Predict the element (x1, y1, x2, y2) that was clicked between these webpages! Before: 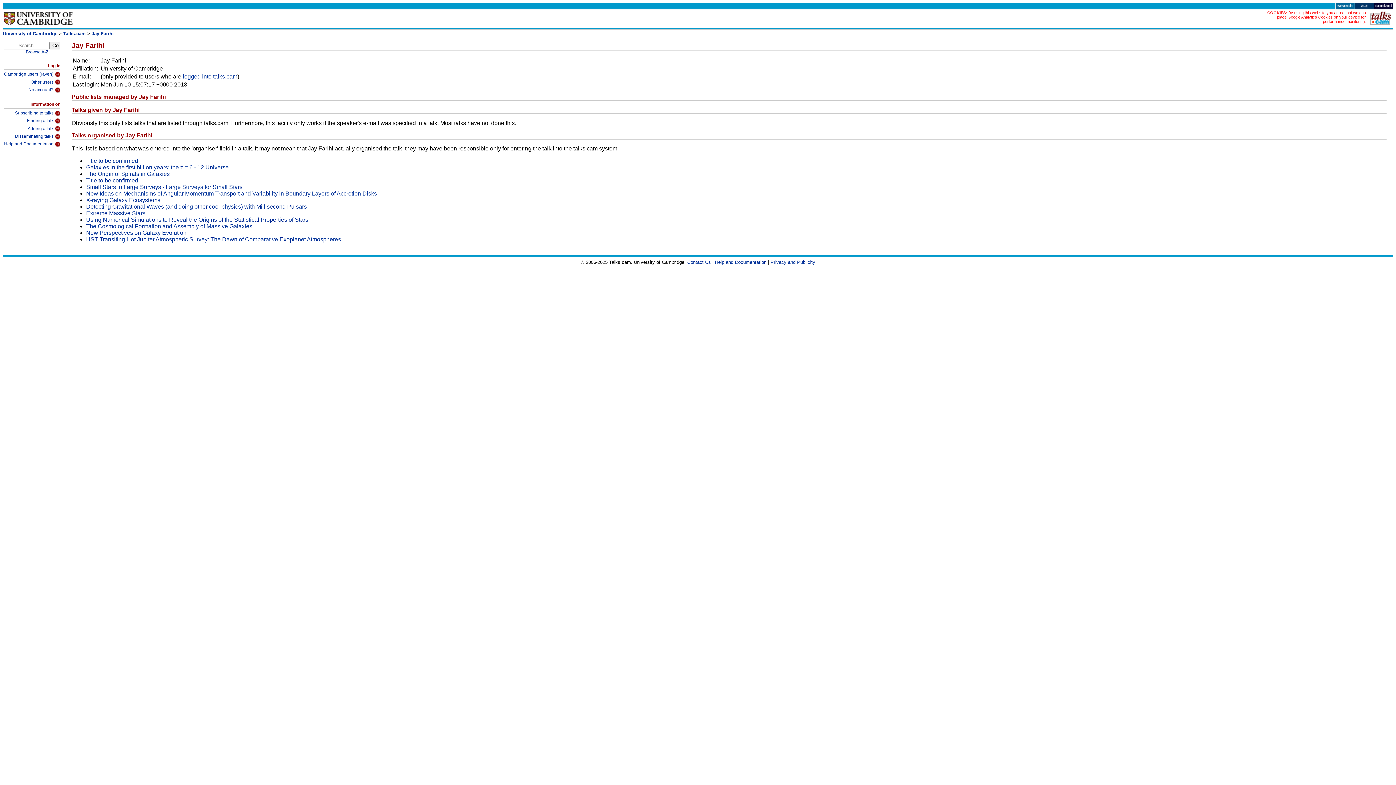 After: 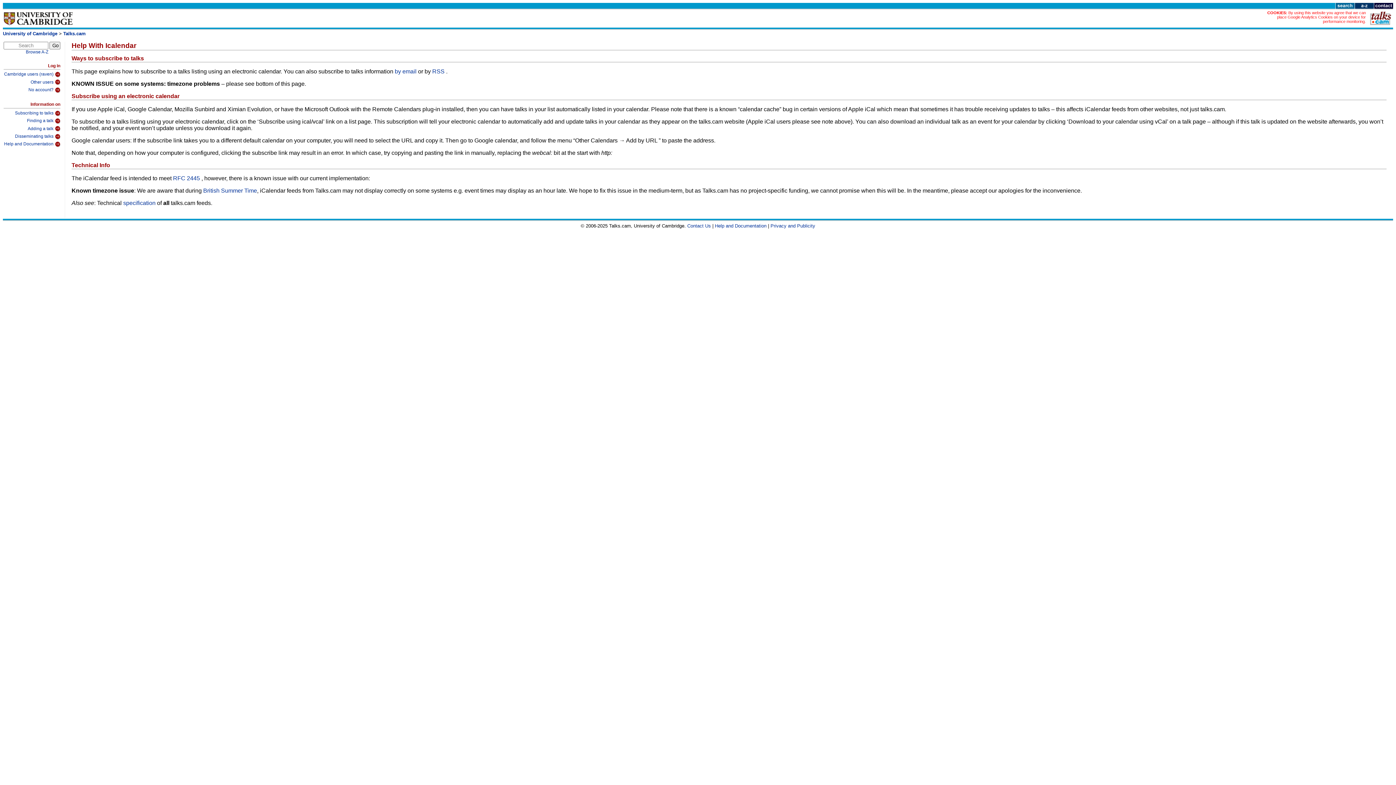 Action: bbox: (3, 108, 60, 116) label: Subscribing to talks